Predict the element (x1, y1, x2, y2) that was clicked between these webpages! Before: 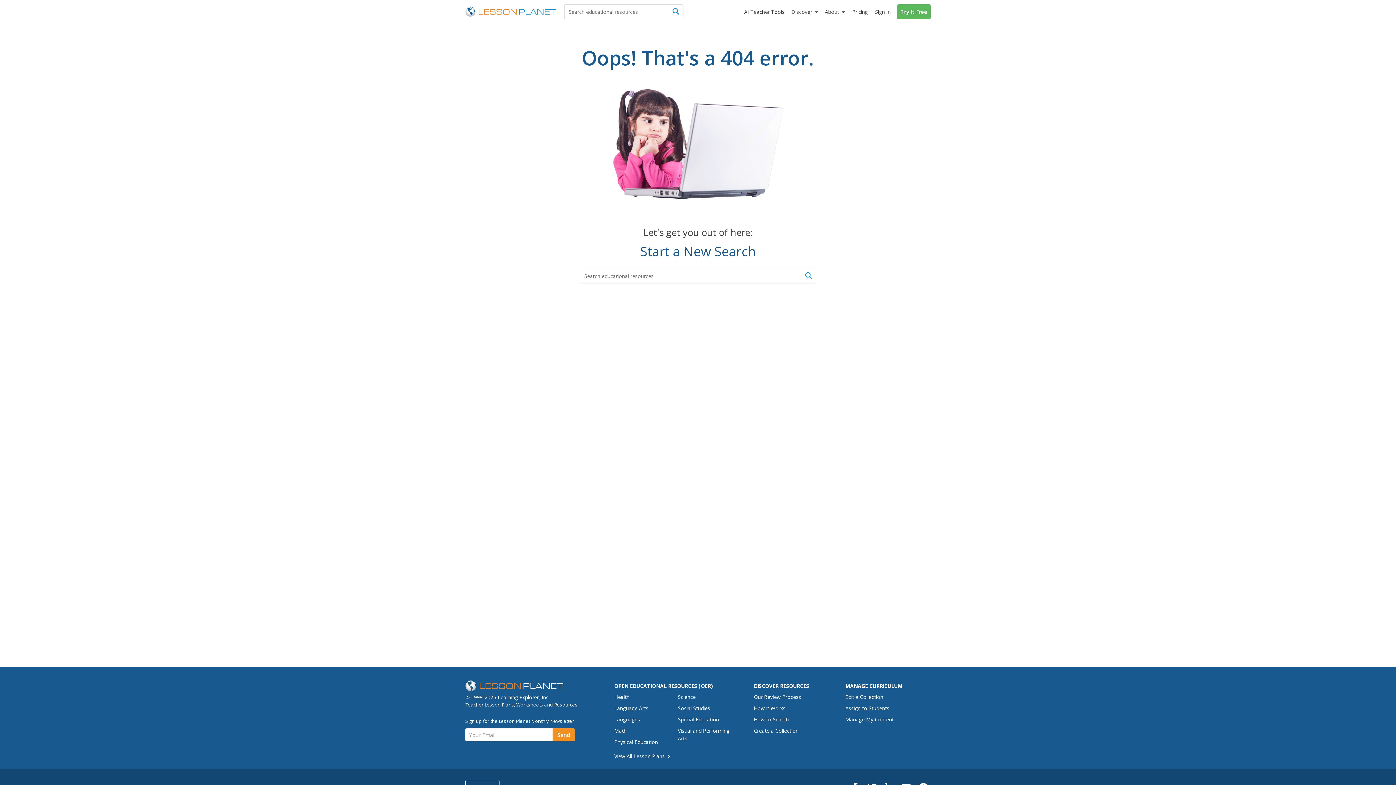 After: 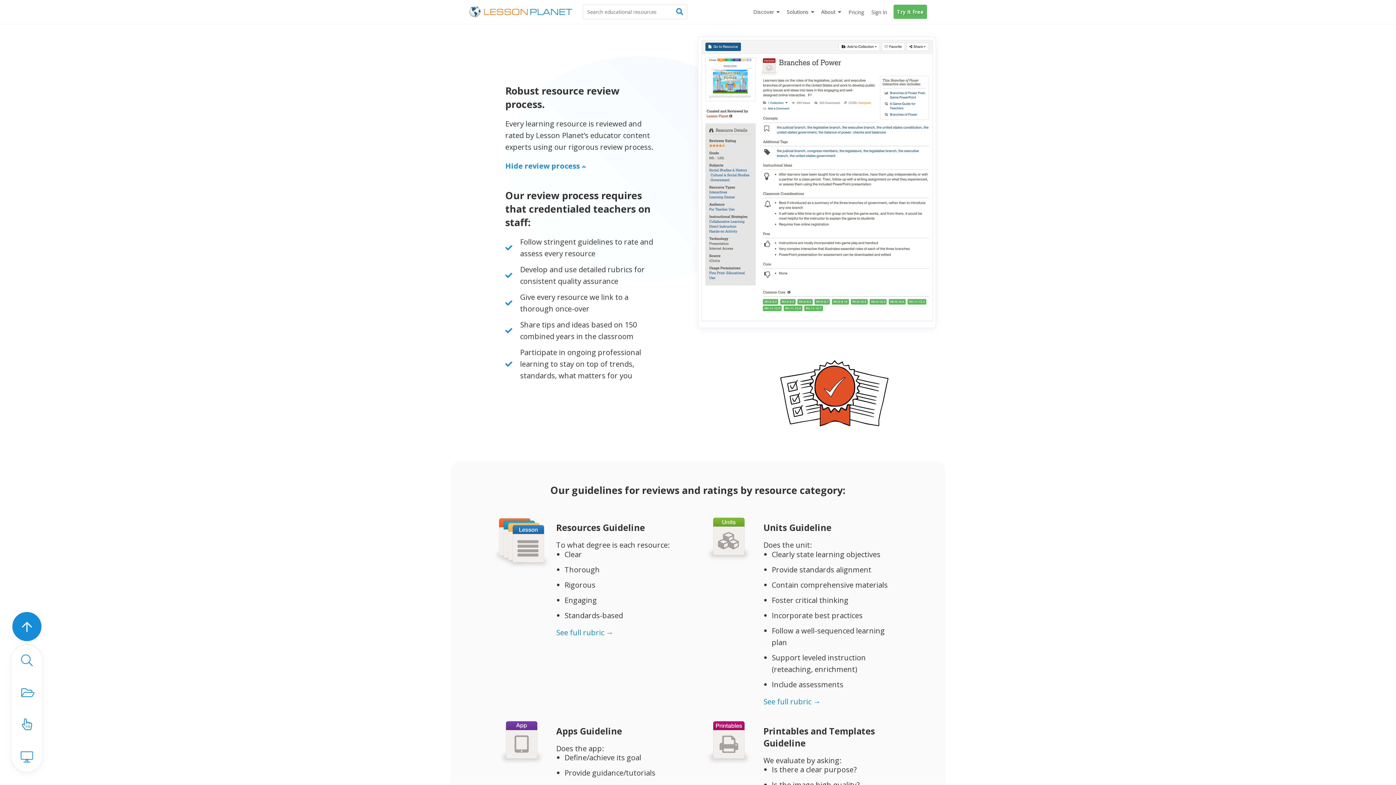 Action: bbox: (754, 691, 831, 702) label: Our Review Process